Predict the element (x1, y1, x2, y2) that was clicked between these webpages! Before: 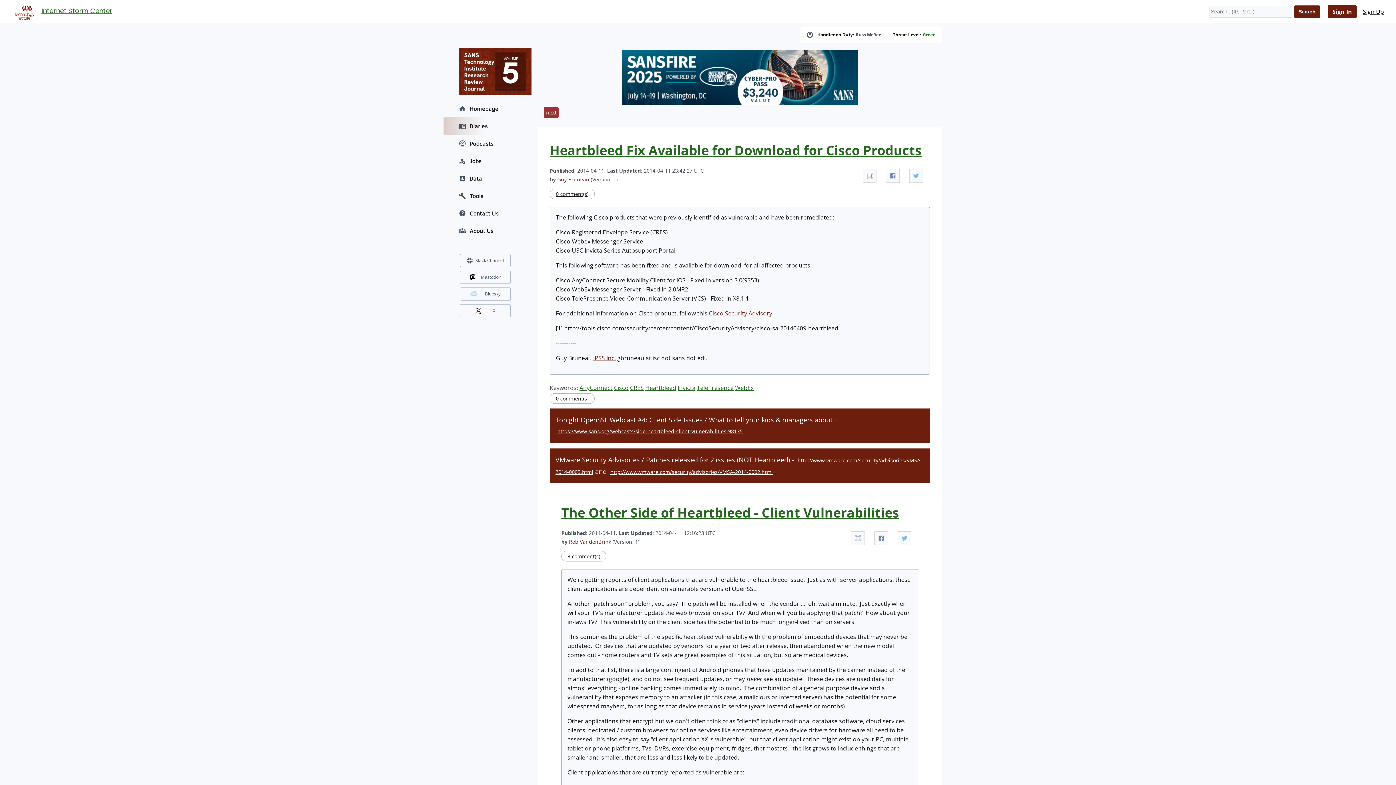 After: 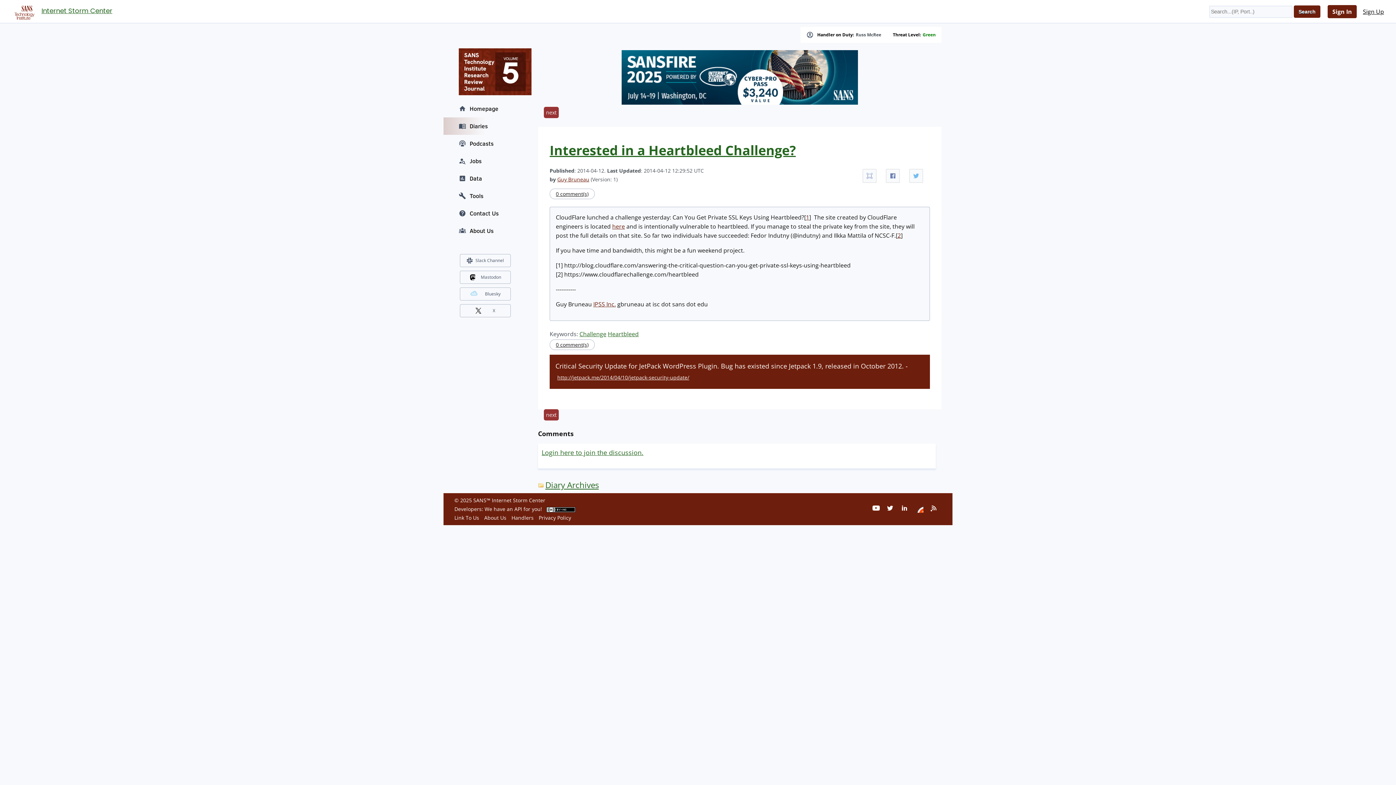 Action: label: next bbox: (544, 106, 558, 118)